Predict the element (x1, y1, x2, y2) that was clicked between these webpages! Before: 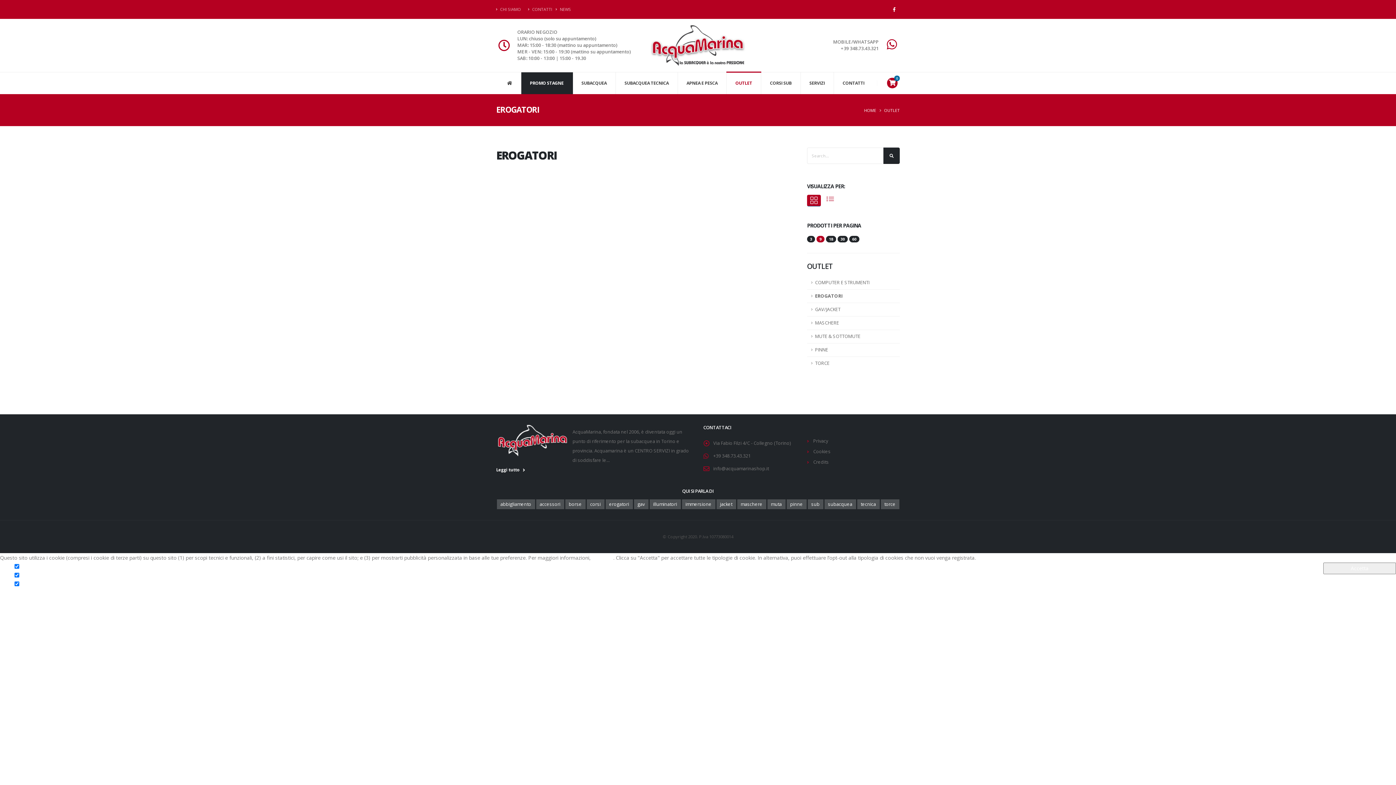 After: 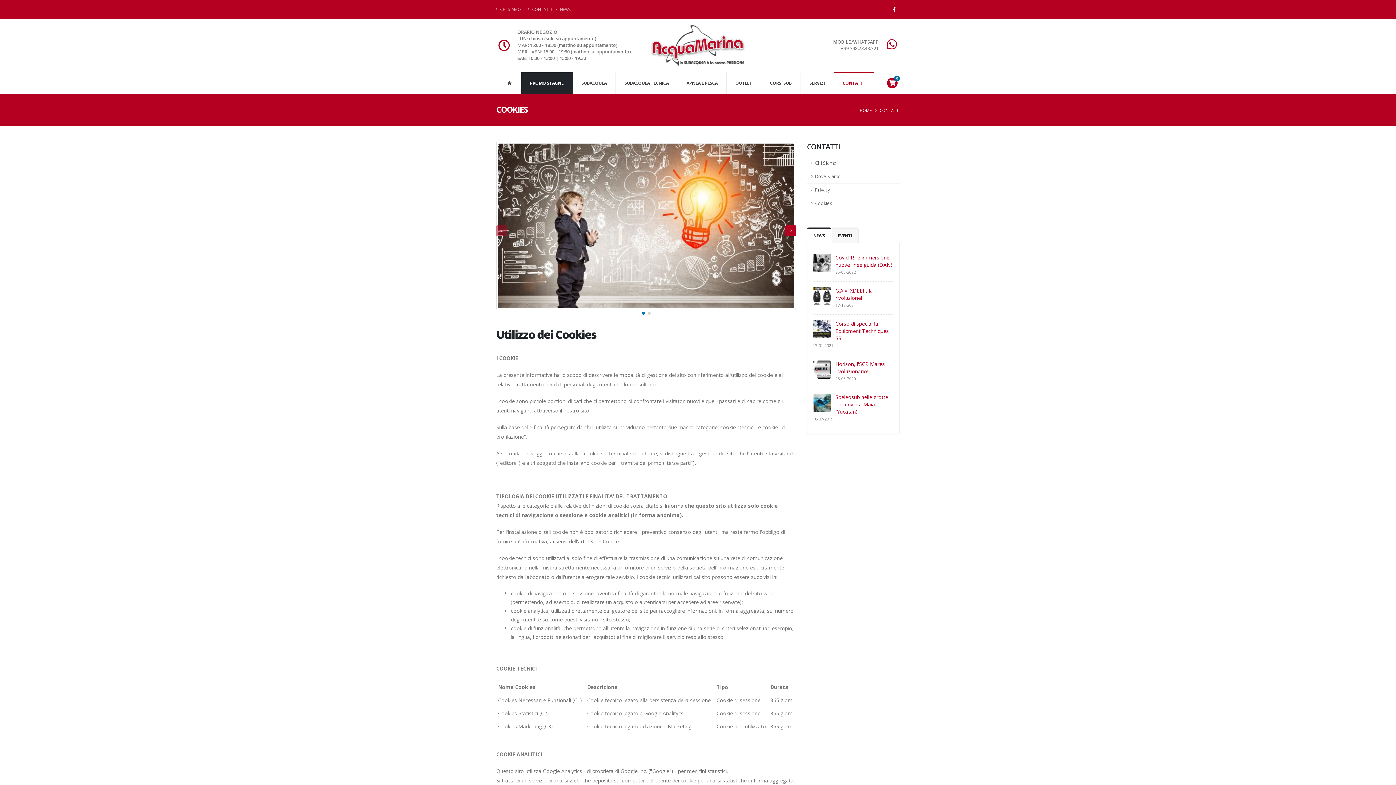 Action: label: Cookies bbox: (813, 448, 830, 454)